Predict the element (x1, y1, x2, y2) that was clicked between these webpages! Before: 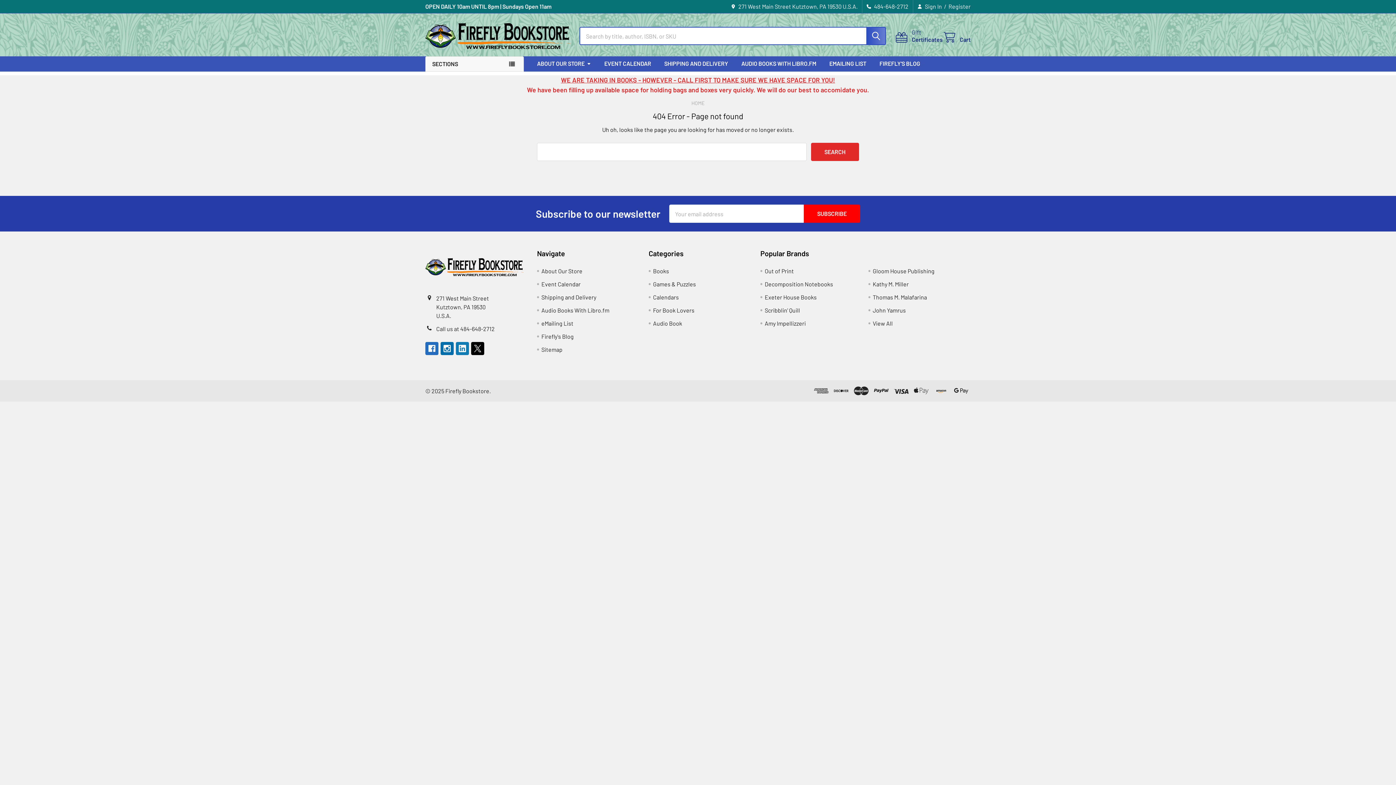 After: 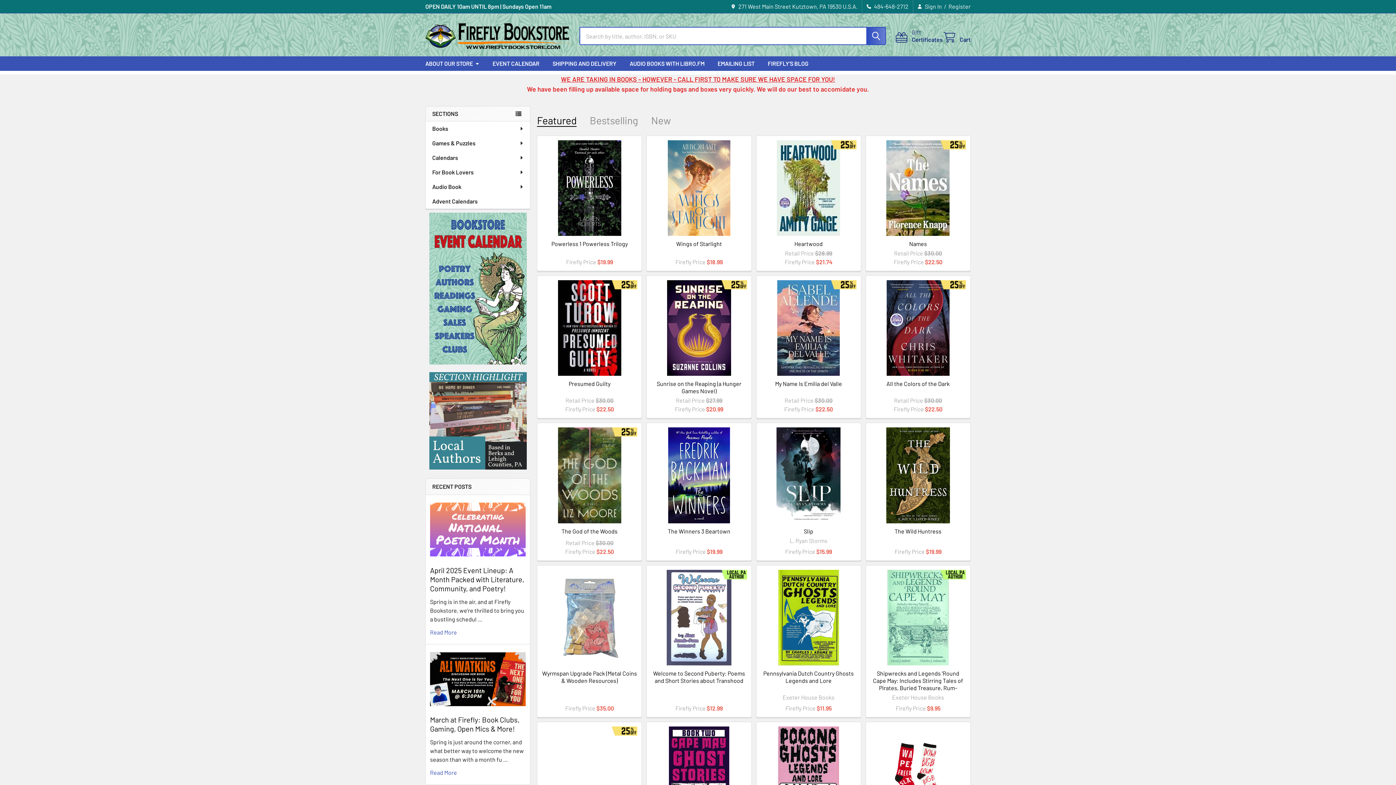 Action: bbox: (425, 249, 524, 285)